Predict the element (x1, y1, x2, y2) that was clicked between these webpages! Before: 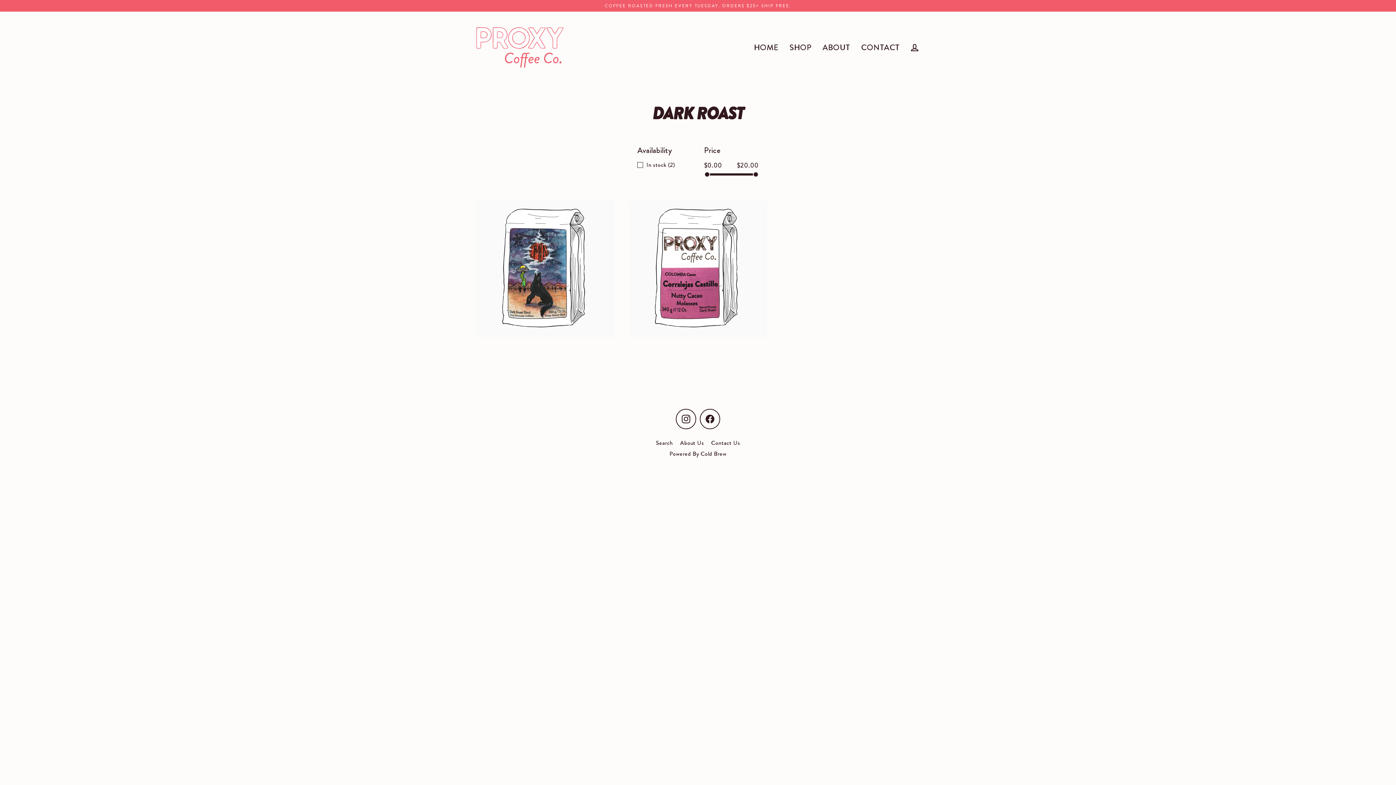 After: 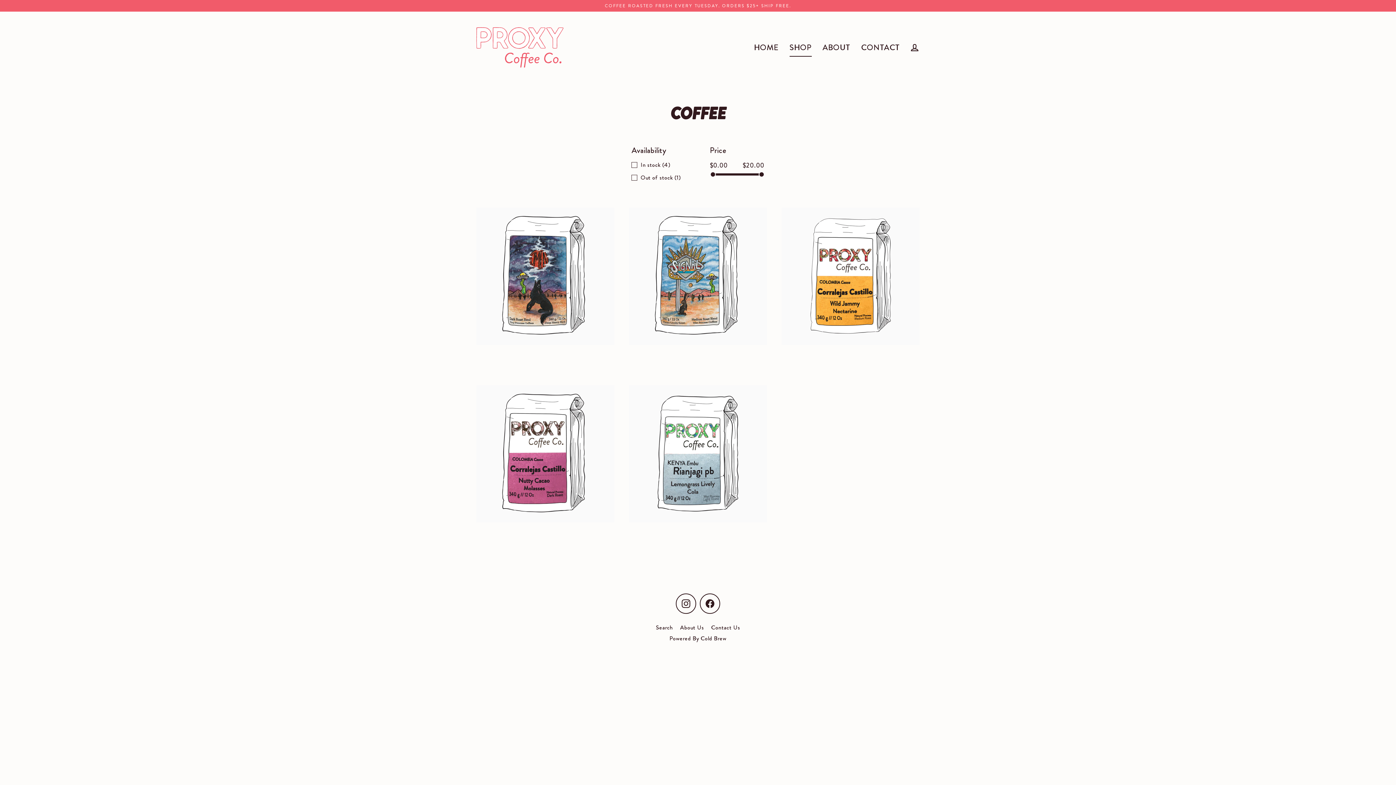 Action: label: SHOP bbox: (784, 38, 817, 56)